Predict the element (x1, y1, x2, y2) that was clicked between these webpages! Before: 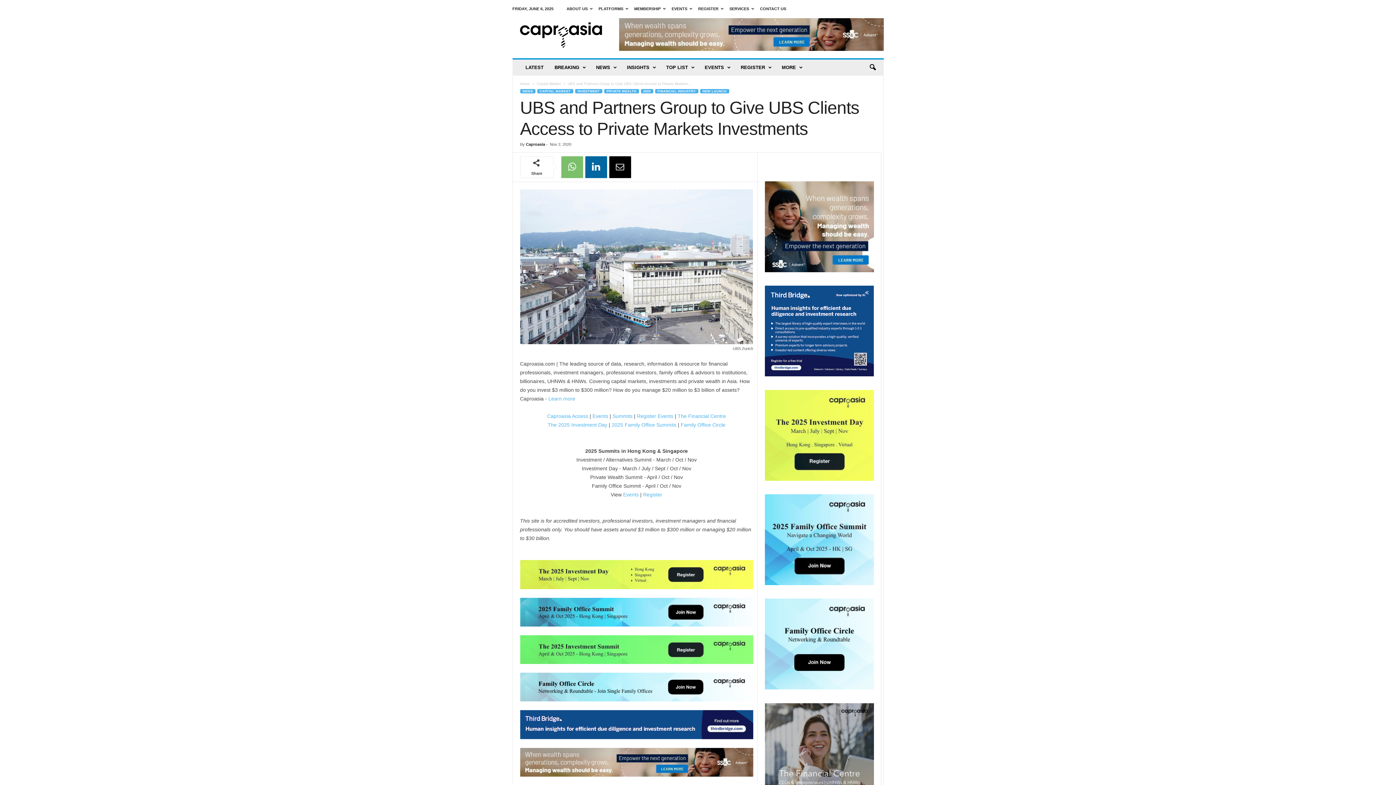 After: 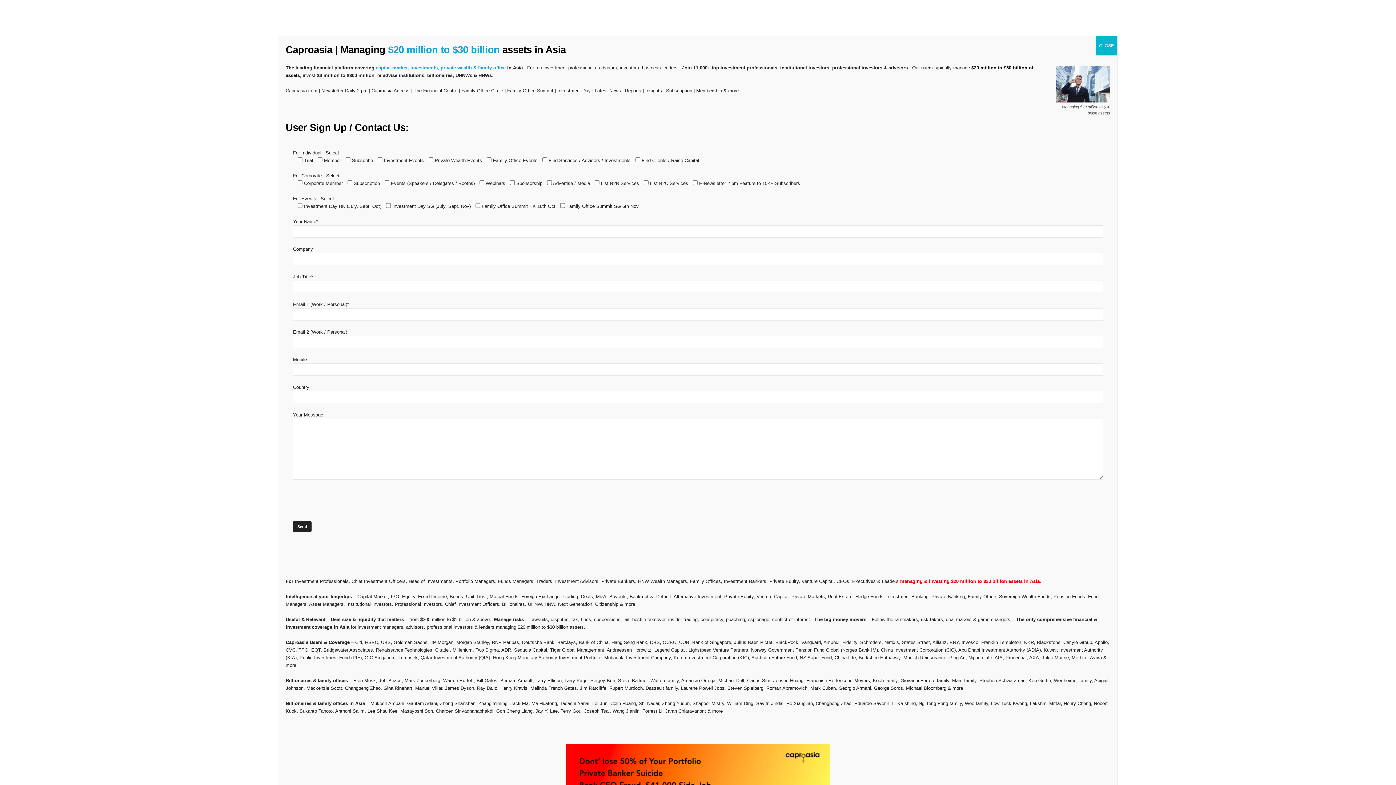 Action: bbox: (609, 156, 631, 178)